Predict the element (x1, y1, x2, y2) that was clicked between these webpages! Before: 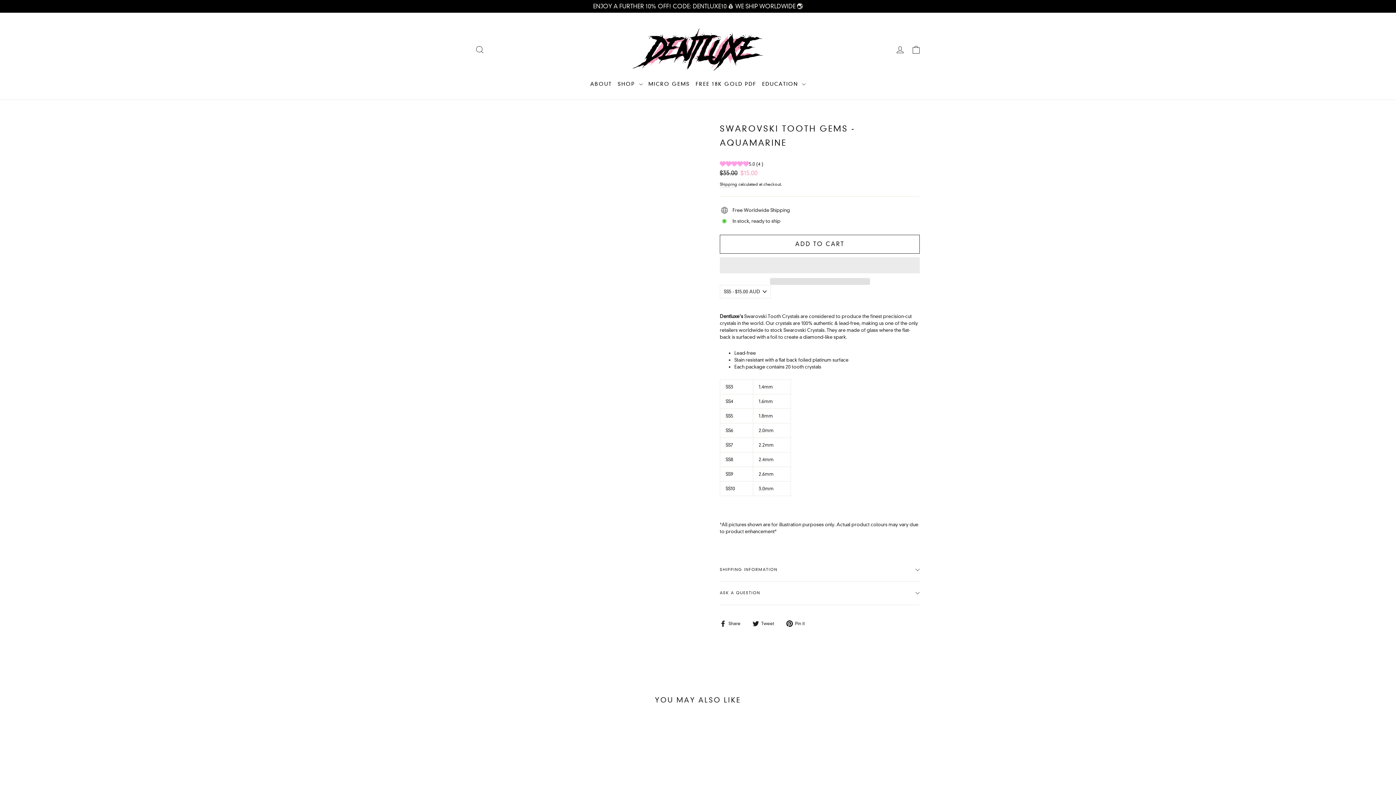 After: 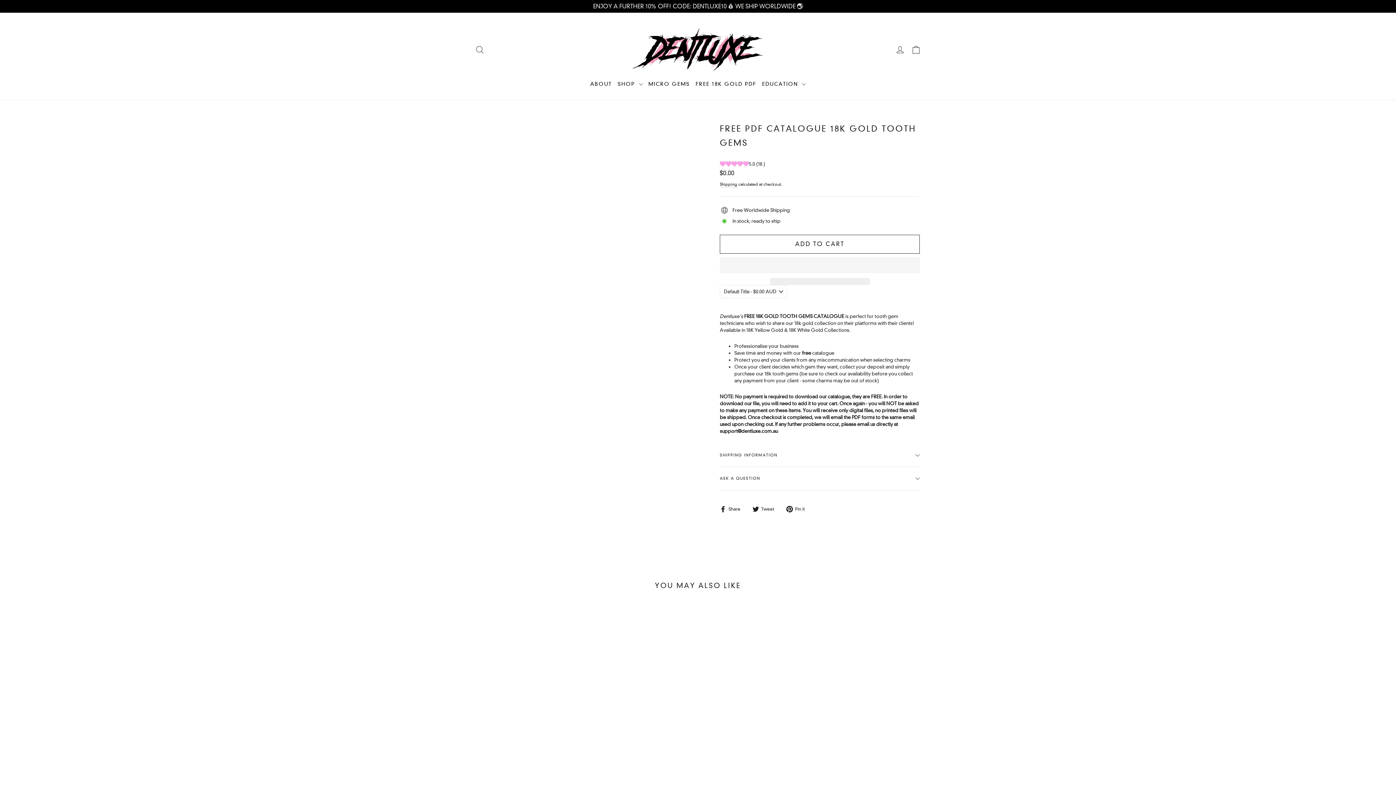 Action: bbox: (692, 75, 759, 92) label: FREE 18K GOLD PDF